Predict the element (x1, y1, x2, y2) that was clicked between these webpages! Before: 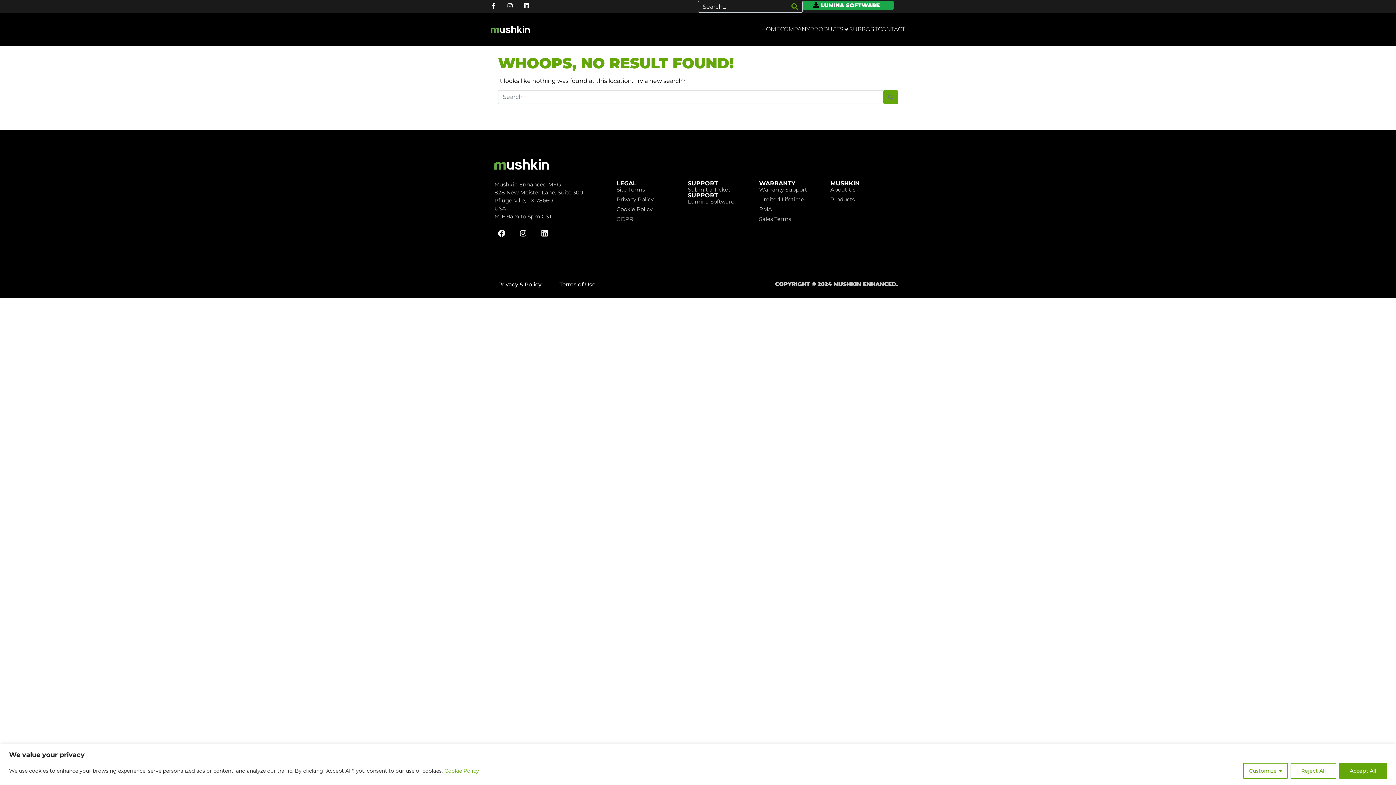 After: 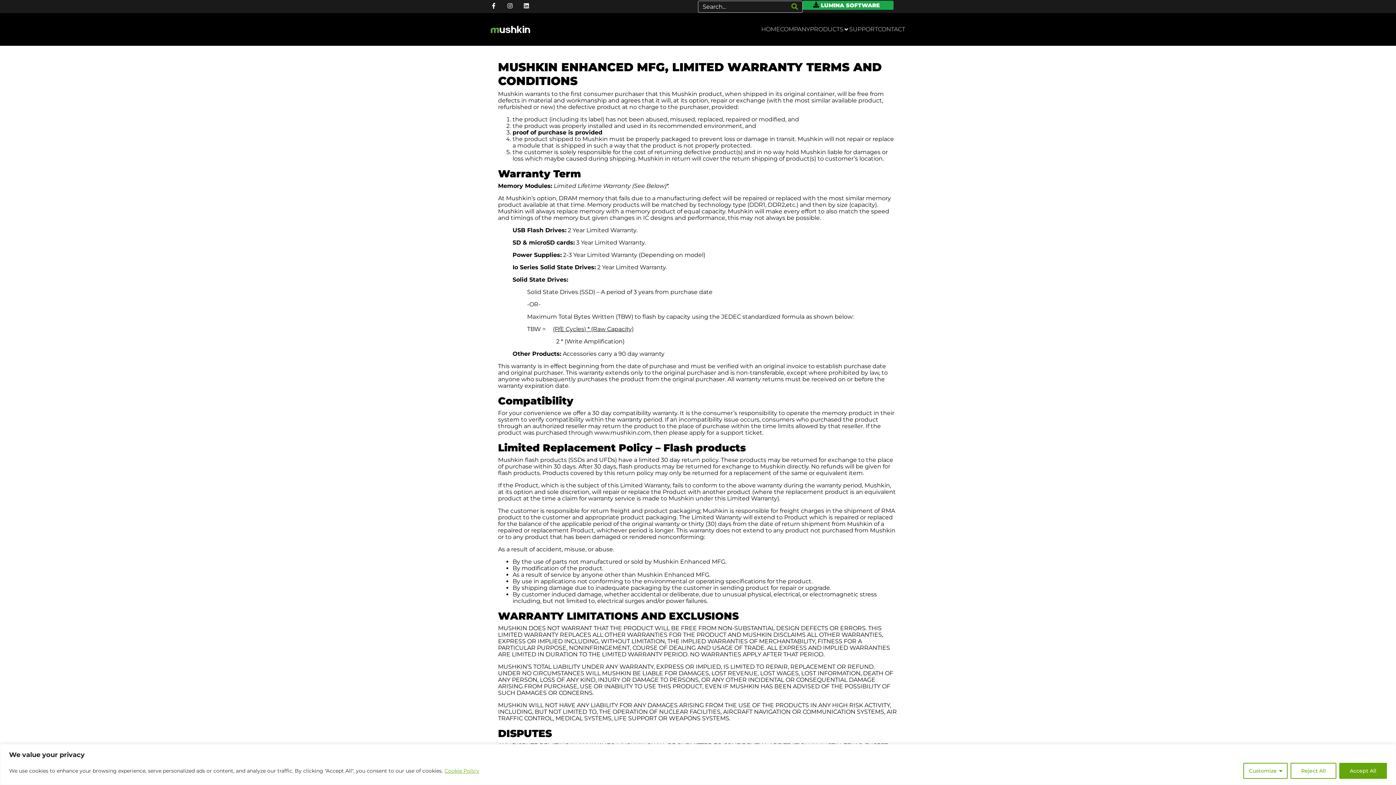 Action: label: Limited Lifetime bbox: (759, 196, 830, 202)